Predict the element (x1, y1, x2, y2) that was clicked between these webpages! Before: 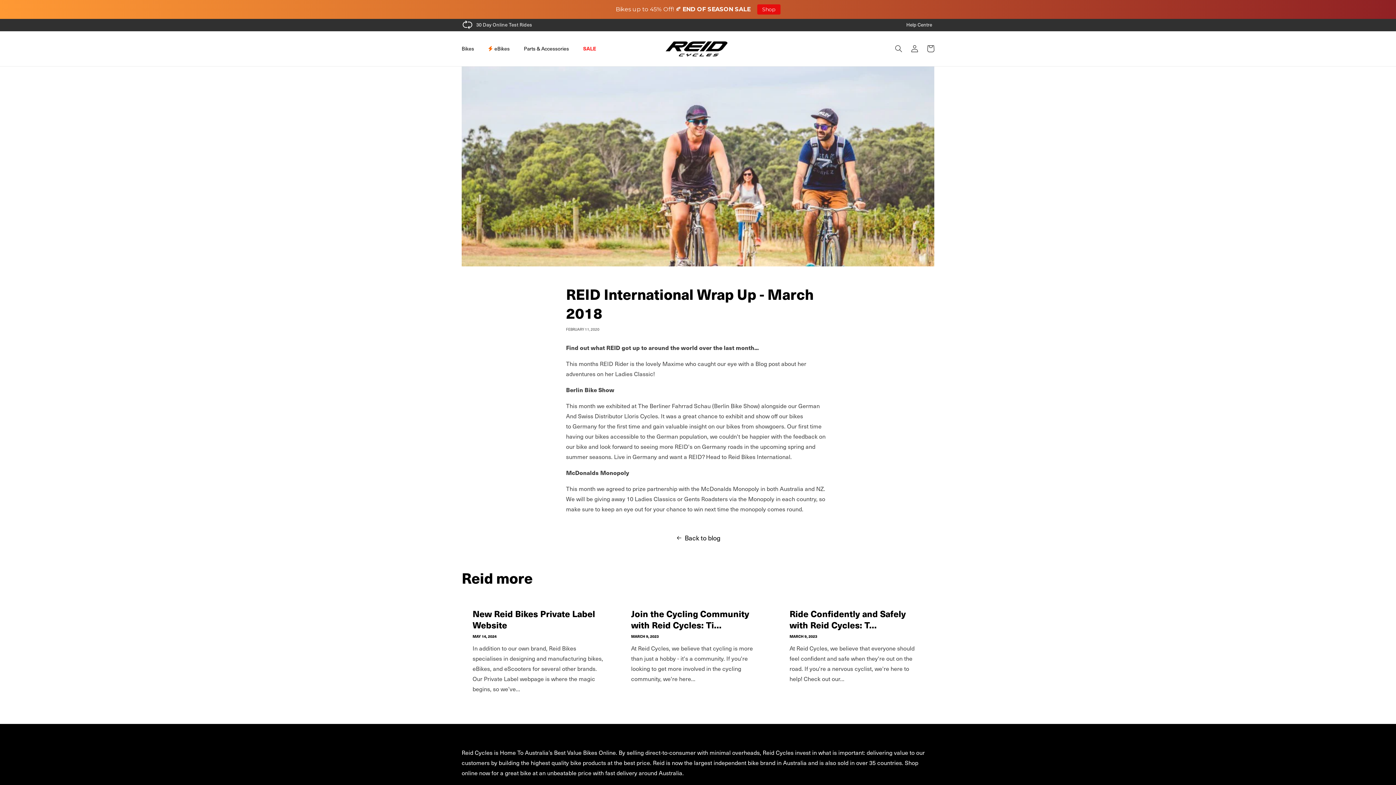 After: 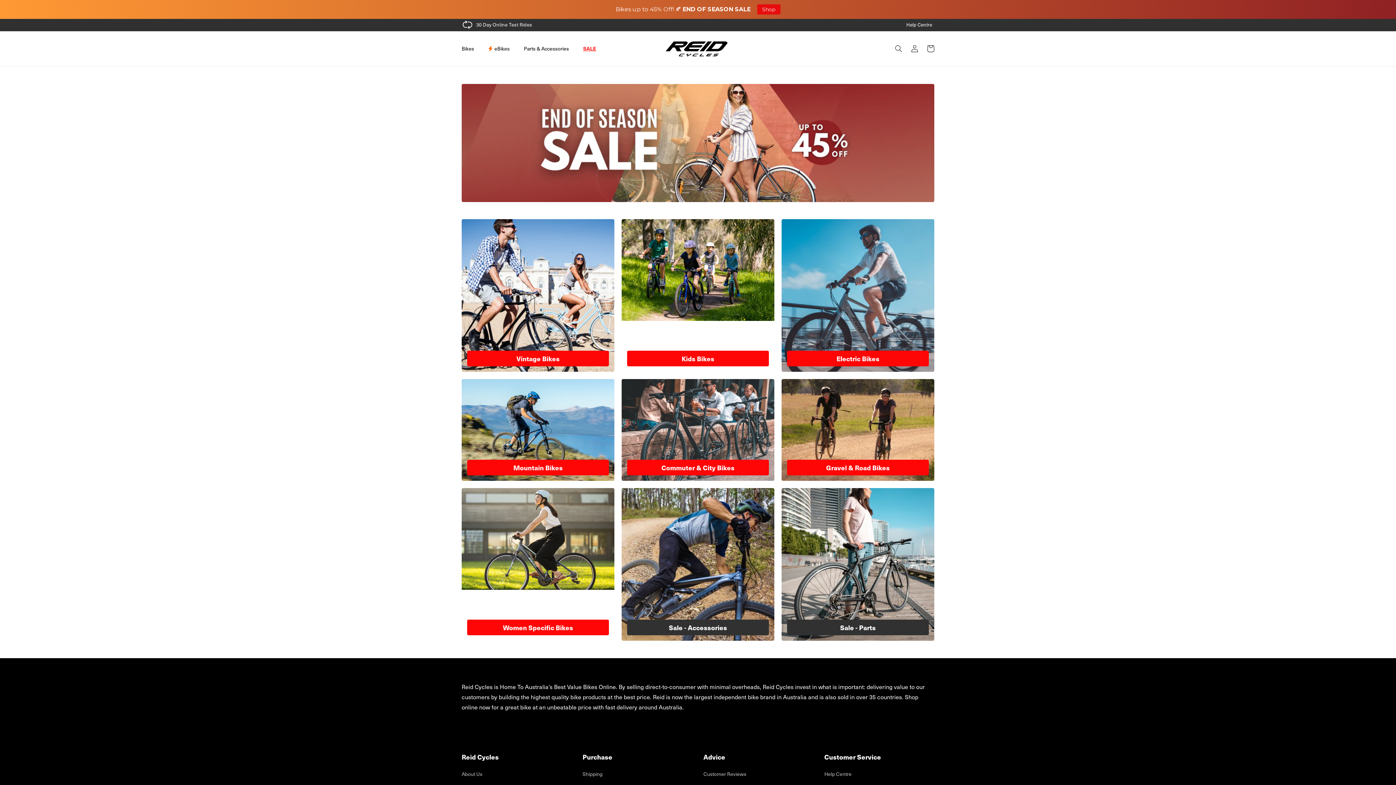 Action: label: Shop bbox: (757, 4, 780, 14)